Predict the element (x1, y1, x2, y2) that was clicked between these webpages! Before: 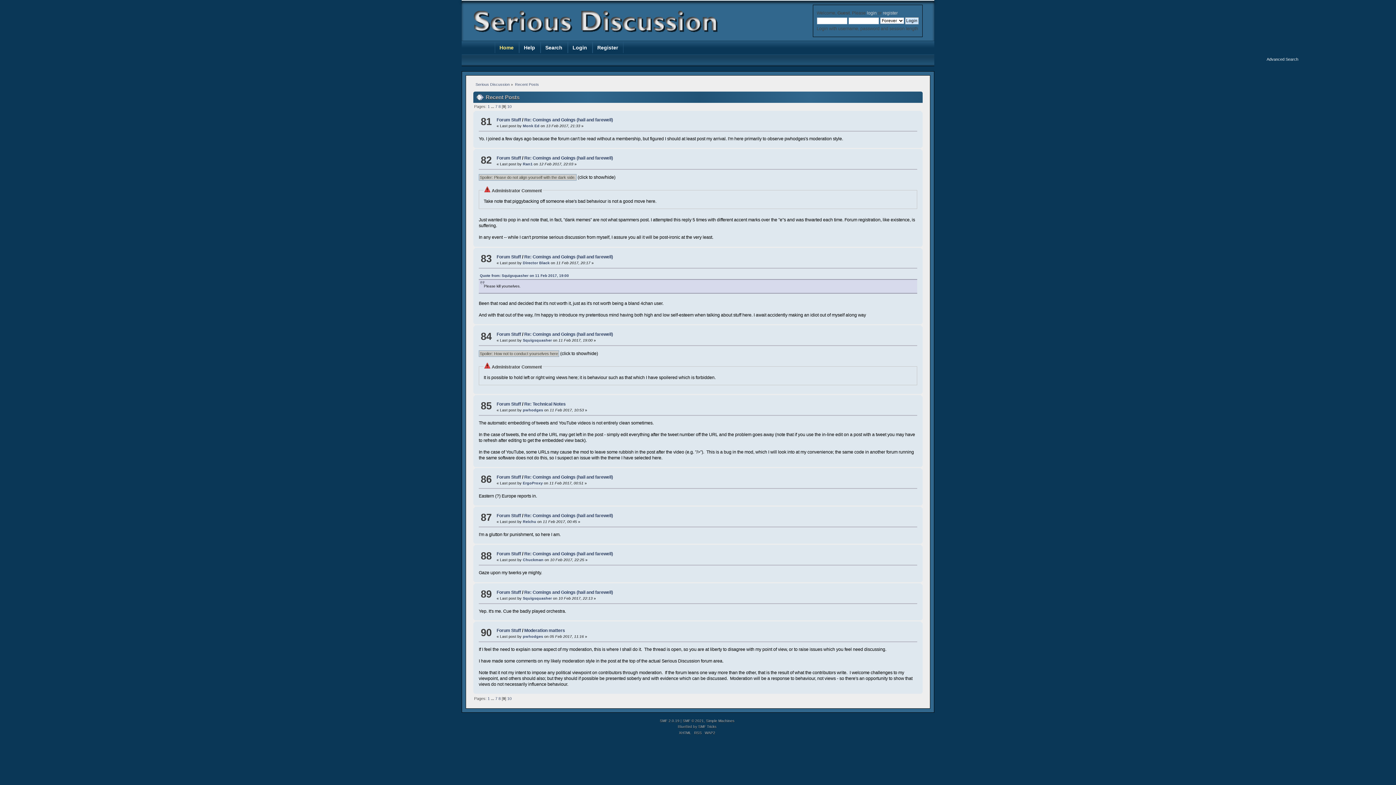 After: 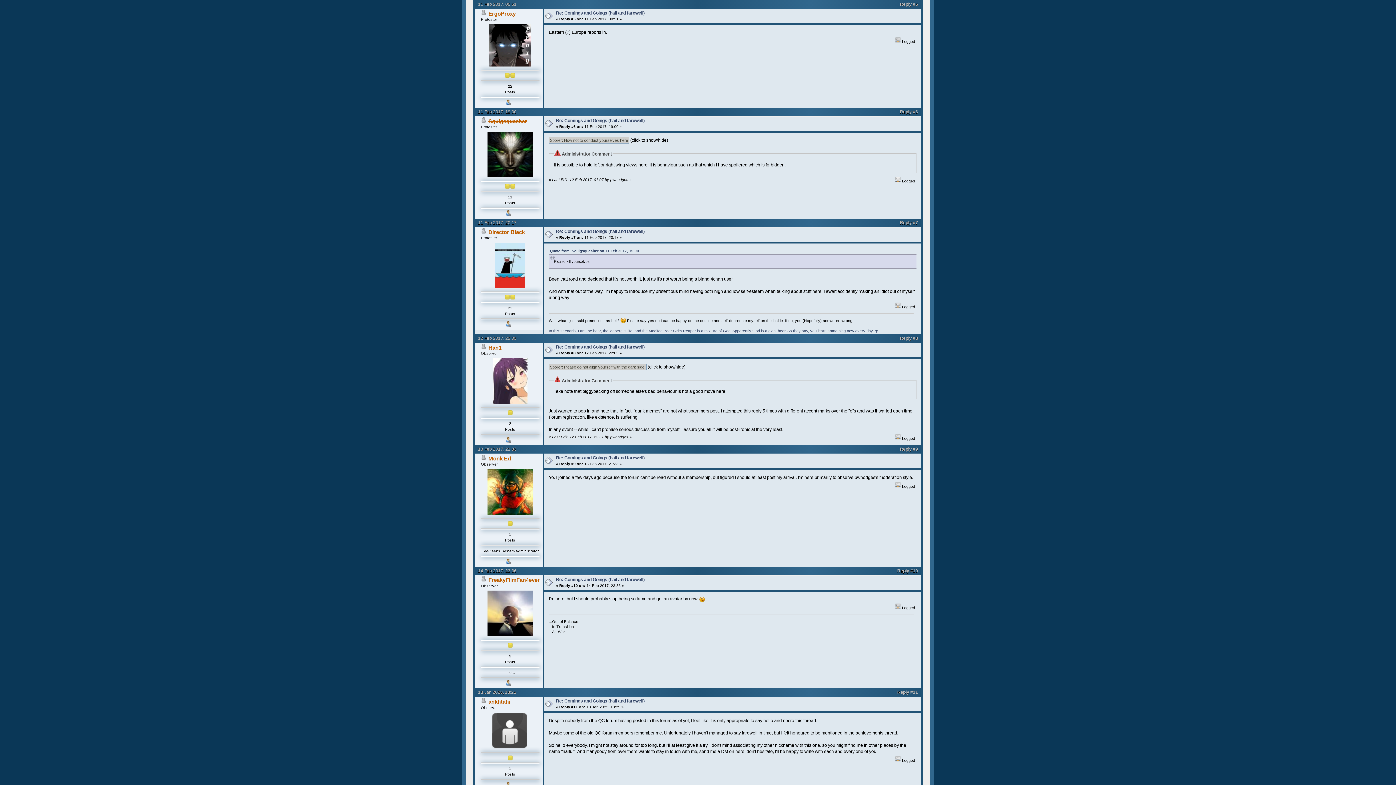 Action: bbox: (524, 475, 613, 480) label: Re: Comings and Goings (hail and farewell)